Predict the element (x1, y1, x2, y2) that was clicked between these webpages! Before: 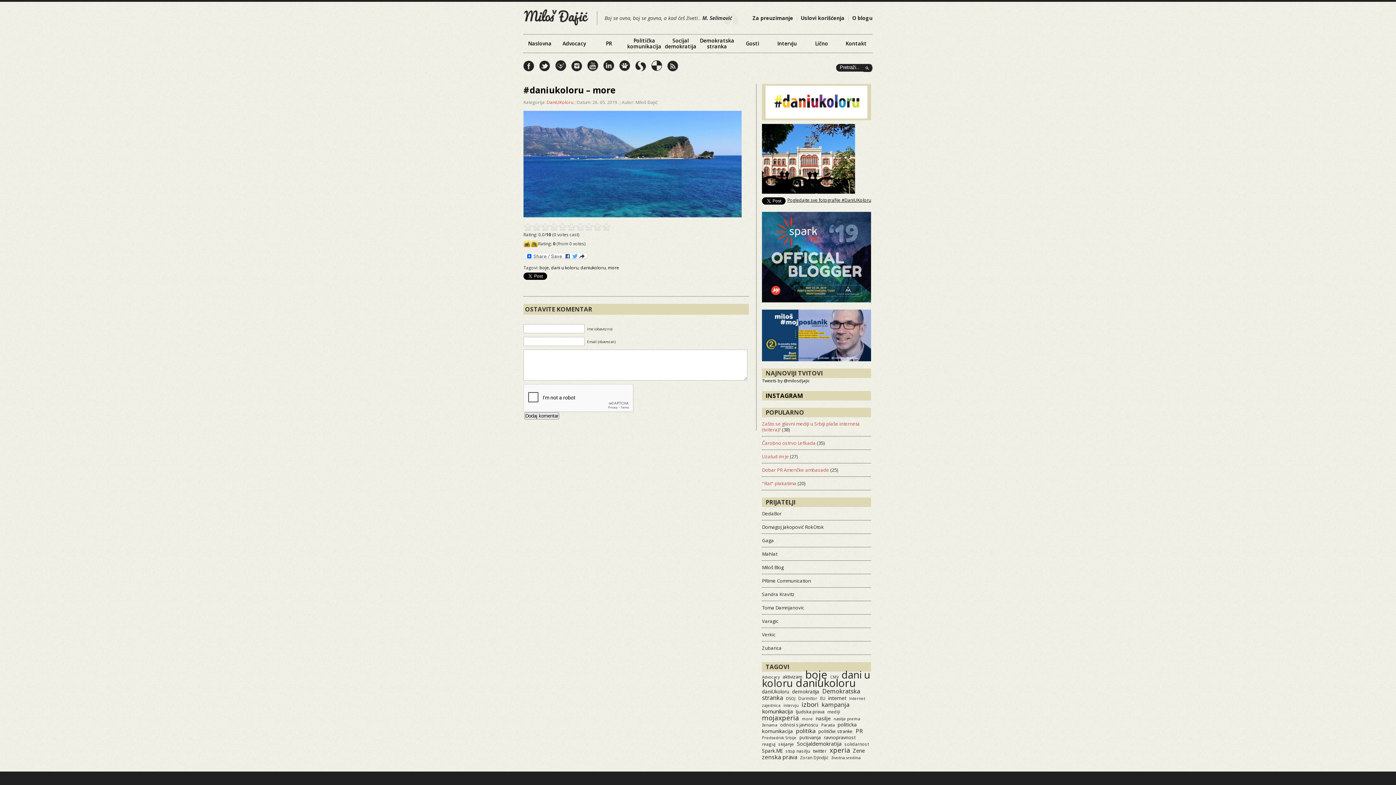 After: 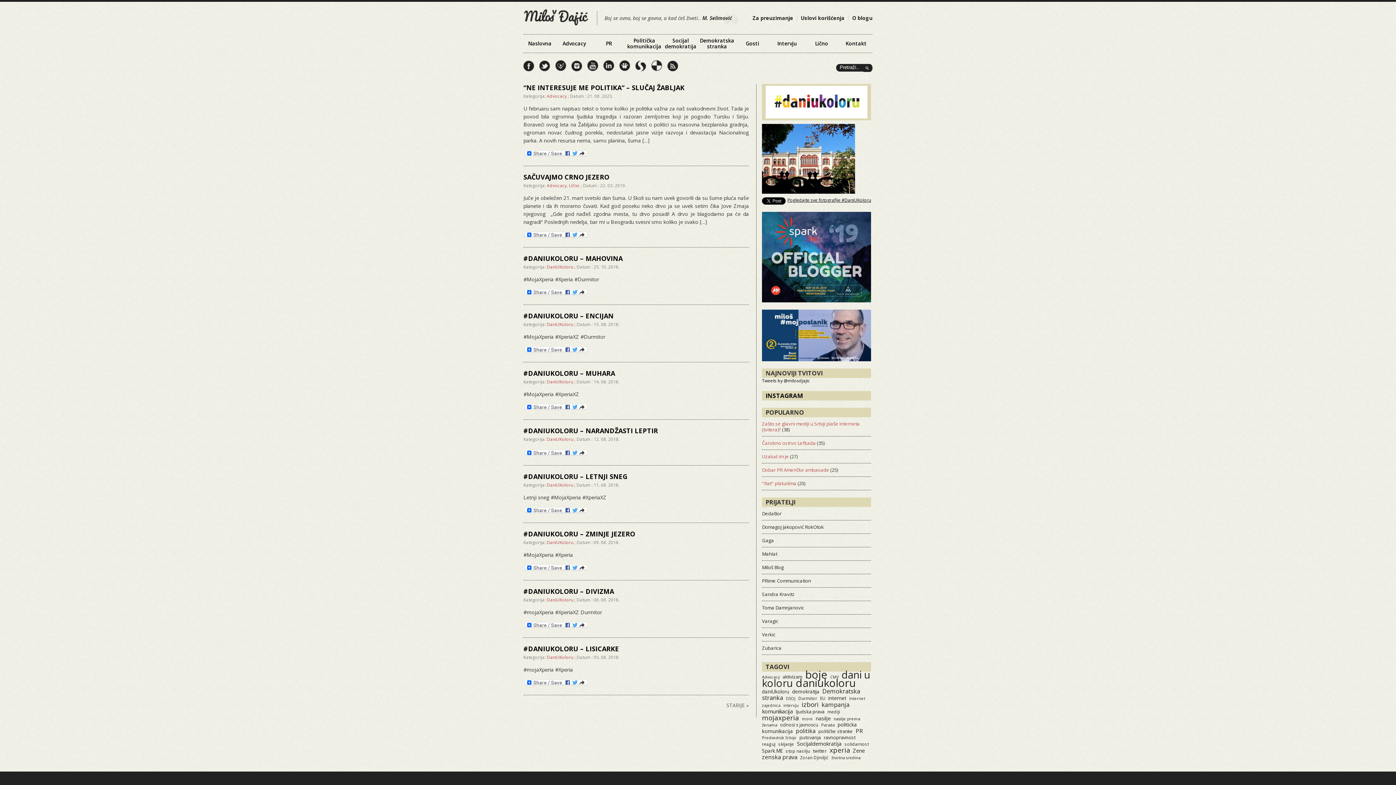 Action: bbox: (798, 694, 819, 702) label: Durmitor (13 items)